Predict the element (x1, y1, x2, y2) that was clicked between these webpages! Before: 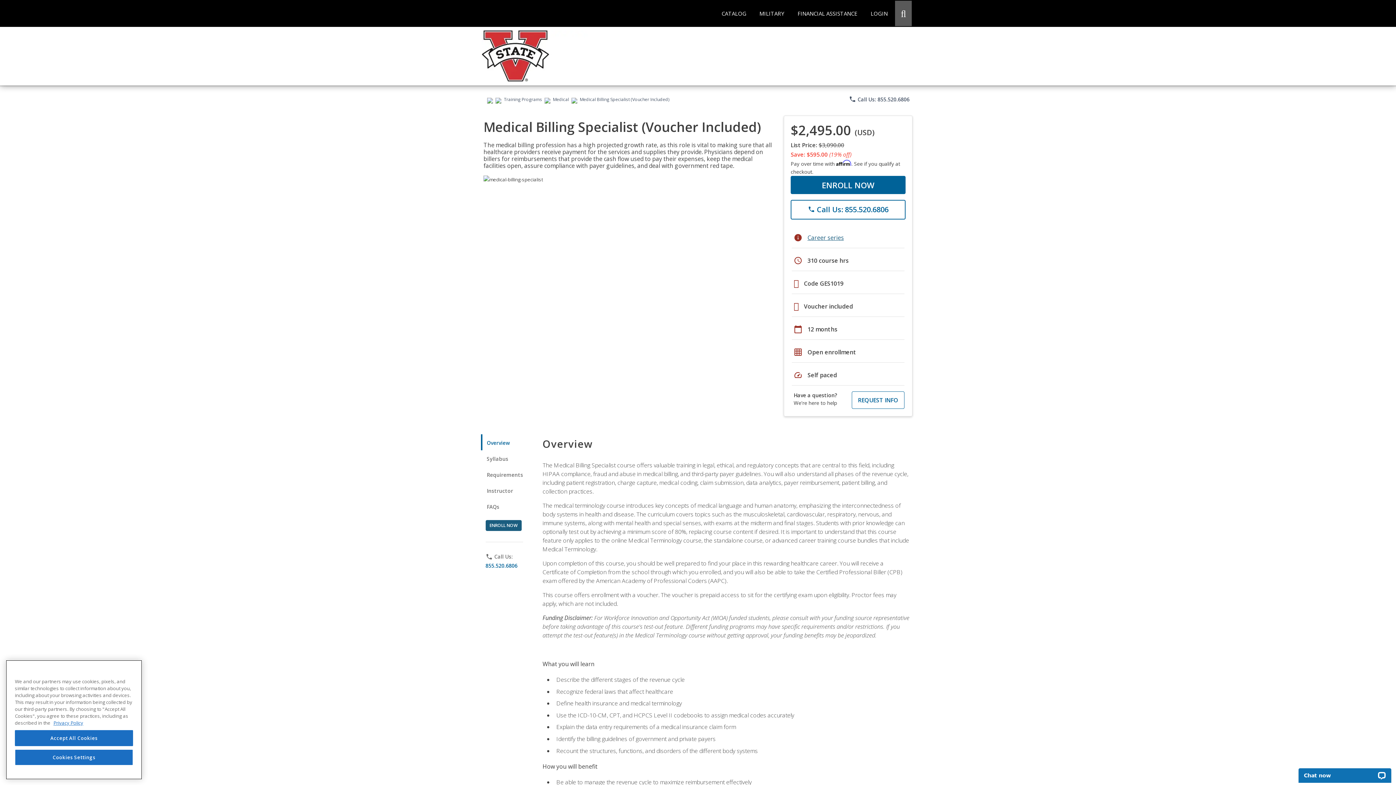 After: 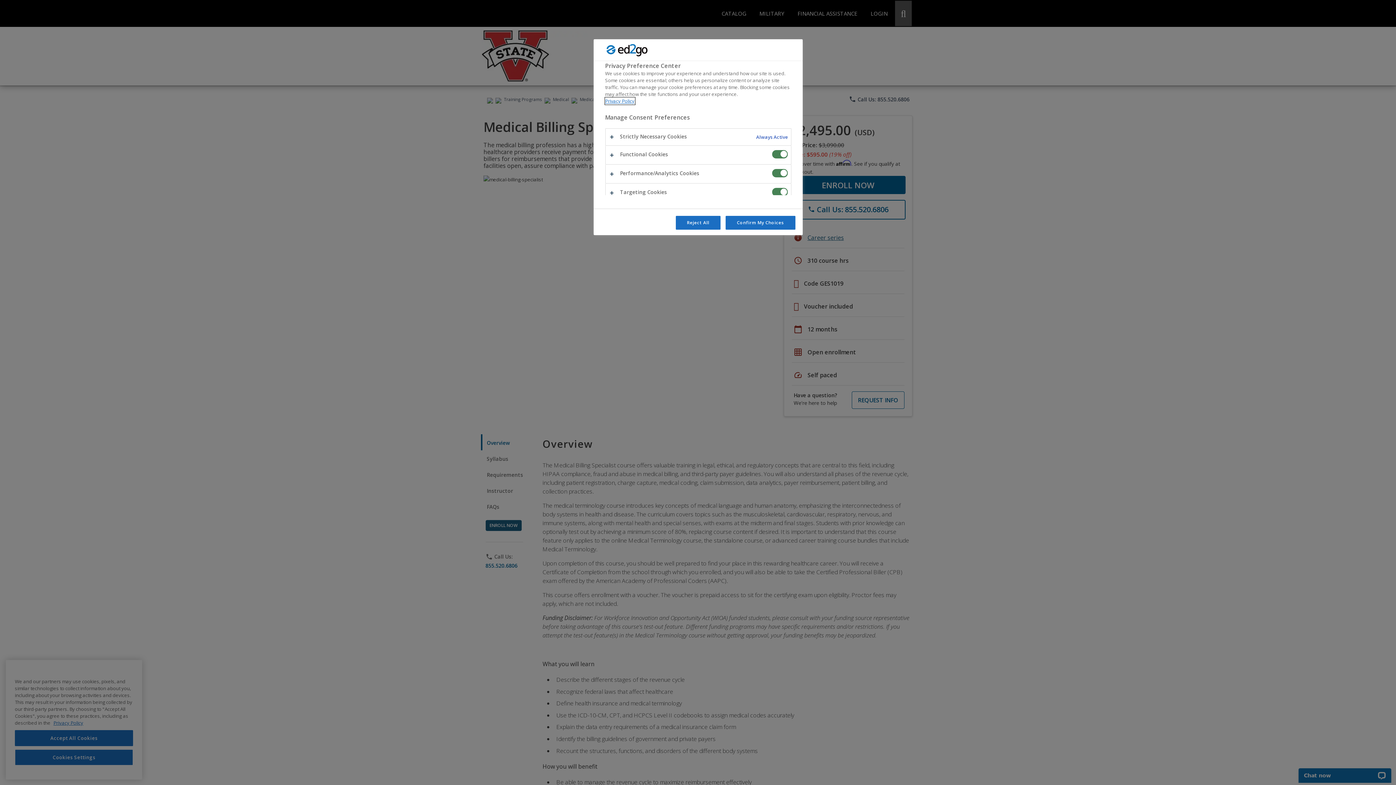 Action: bbox: (14, 749, 133, 765) label: Cookies Settings